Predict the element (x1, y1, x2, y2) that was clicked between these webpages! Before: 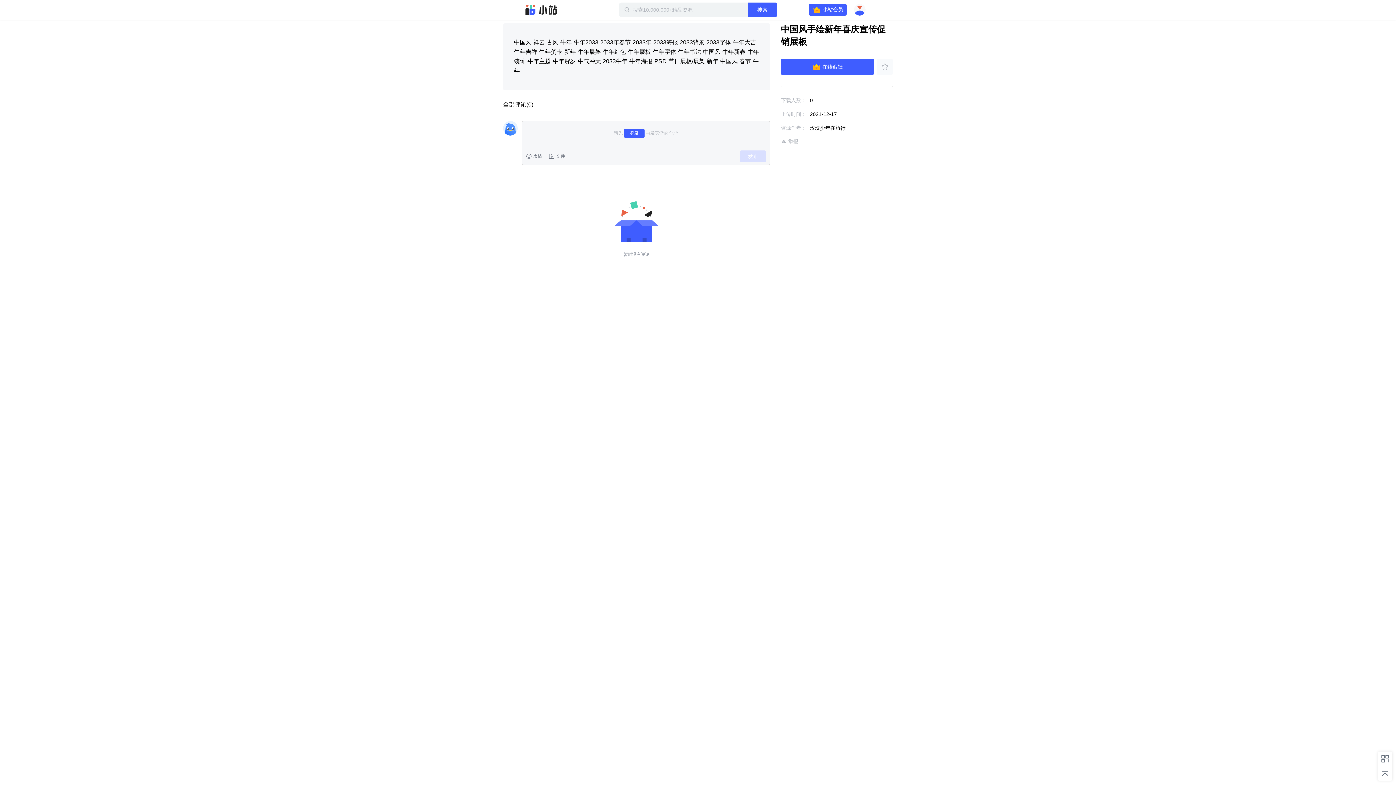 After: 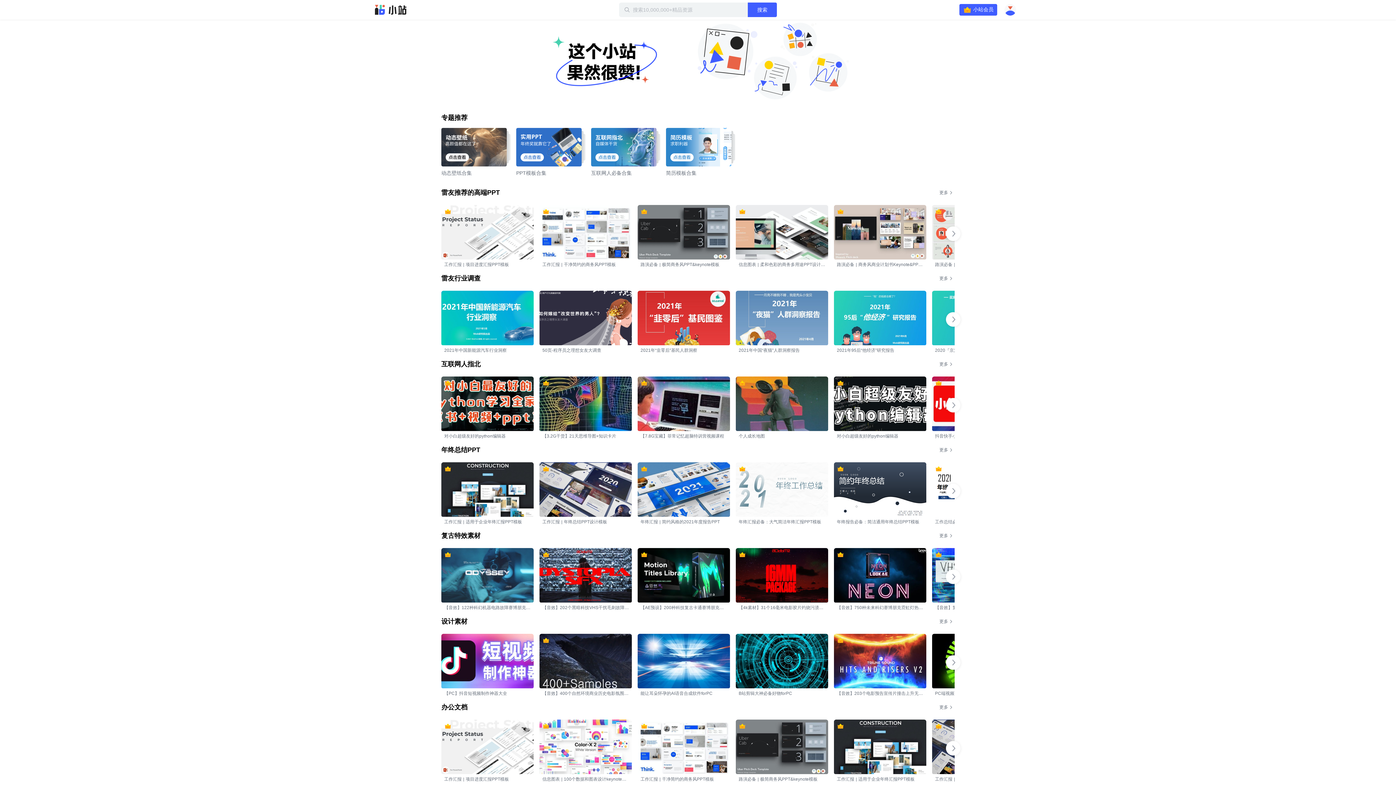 Action: bbox: (525, 4, 557, 15) label: 迅雷小站